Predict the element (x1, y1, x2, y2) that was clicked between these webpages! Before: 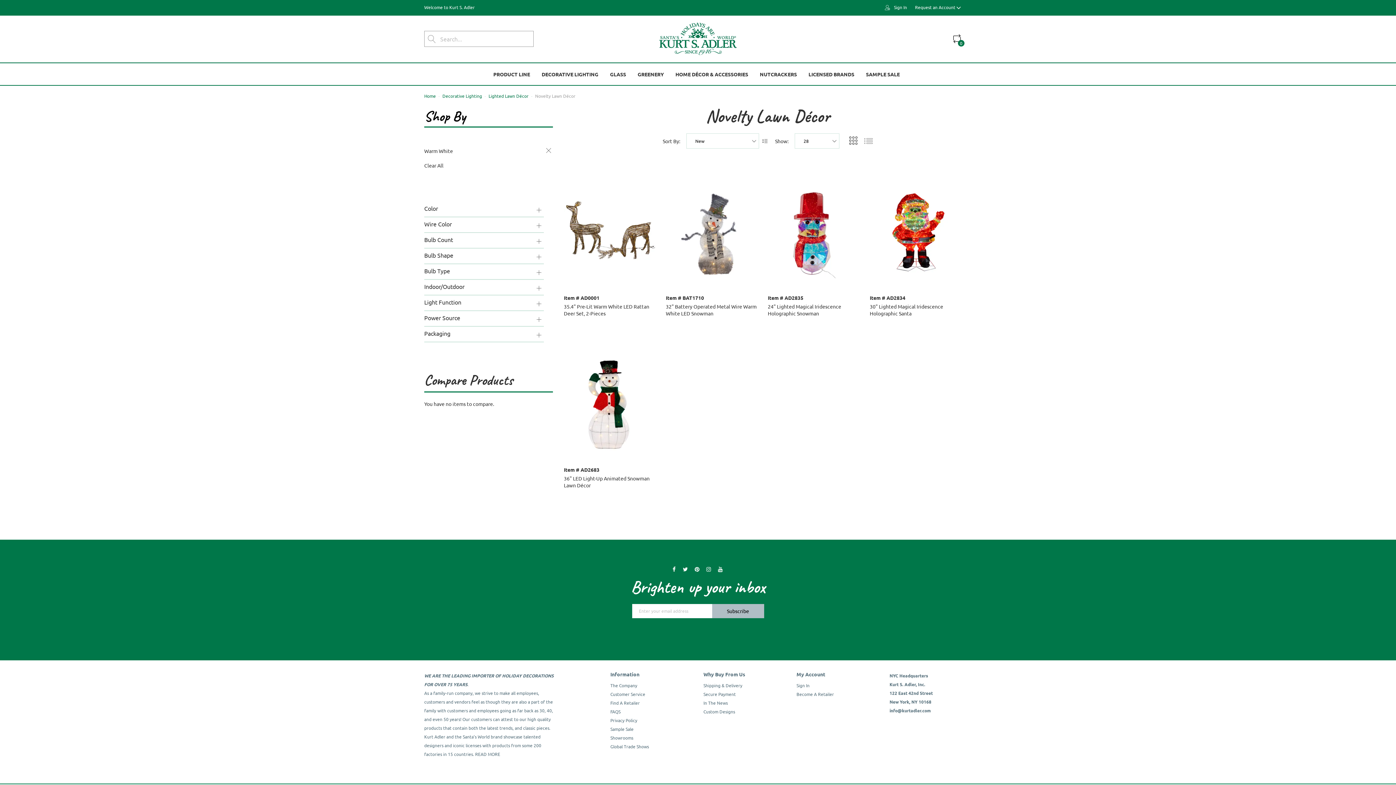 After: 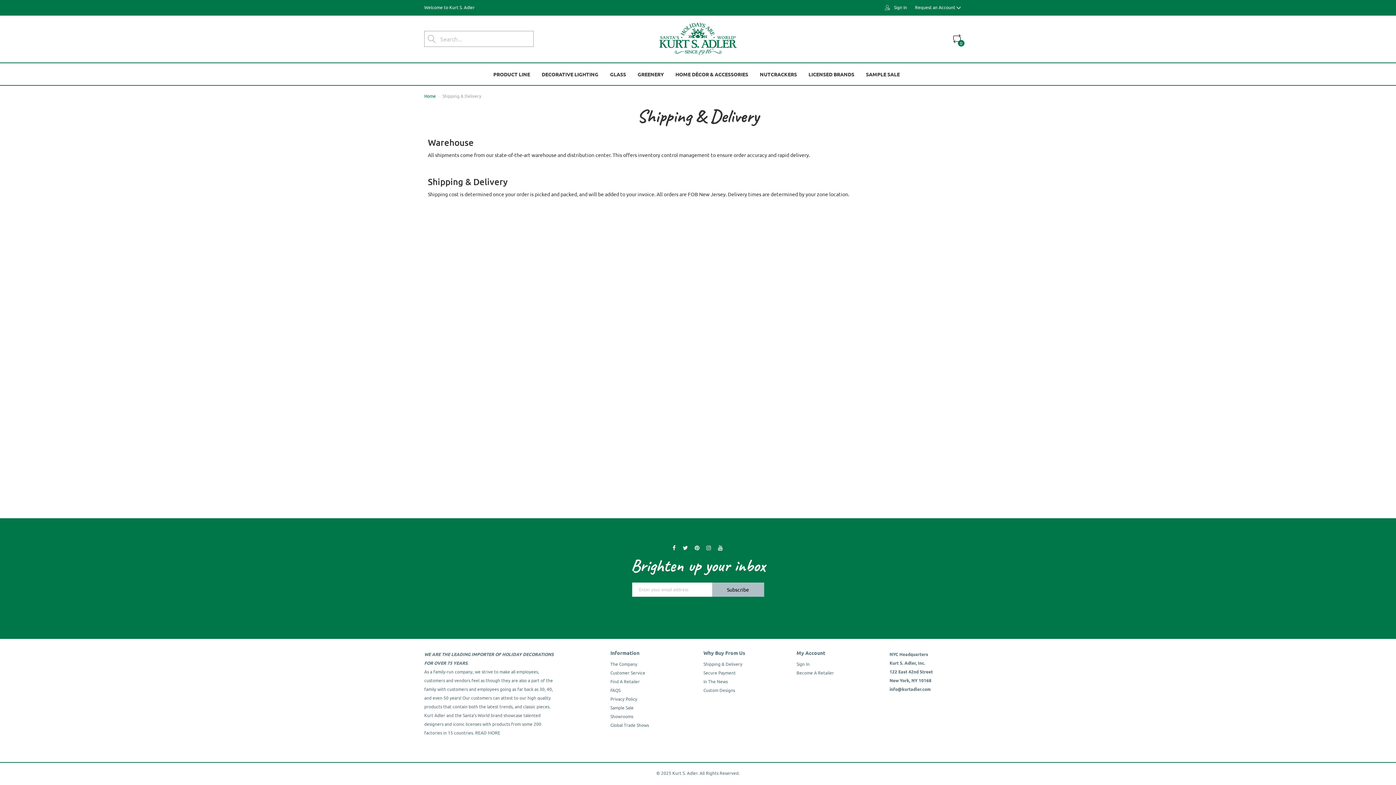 Action: bbox: (703, 682, 742, 688) label: Shipping & Delivery